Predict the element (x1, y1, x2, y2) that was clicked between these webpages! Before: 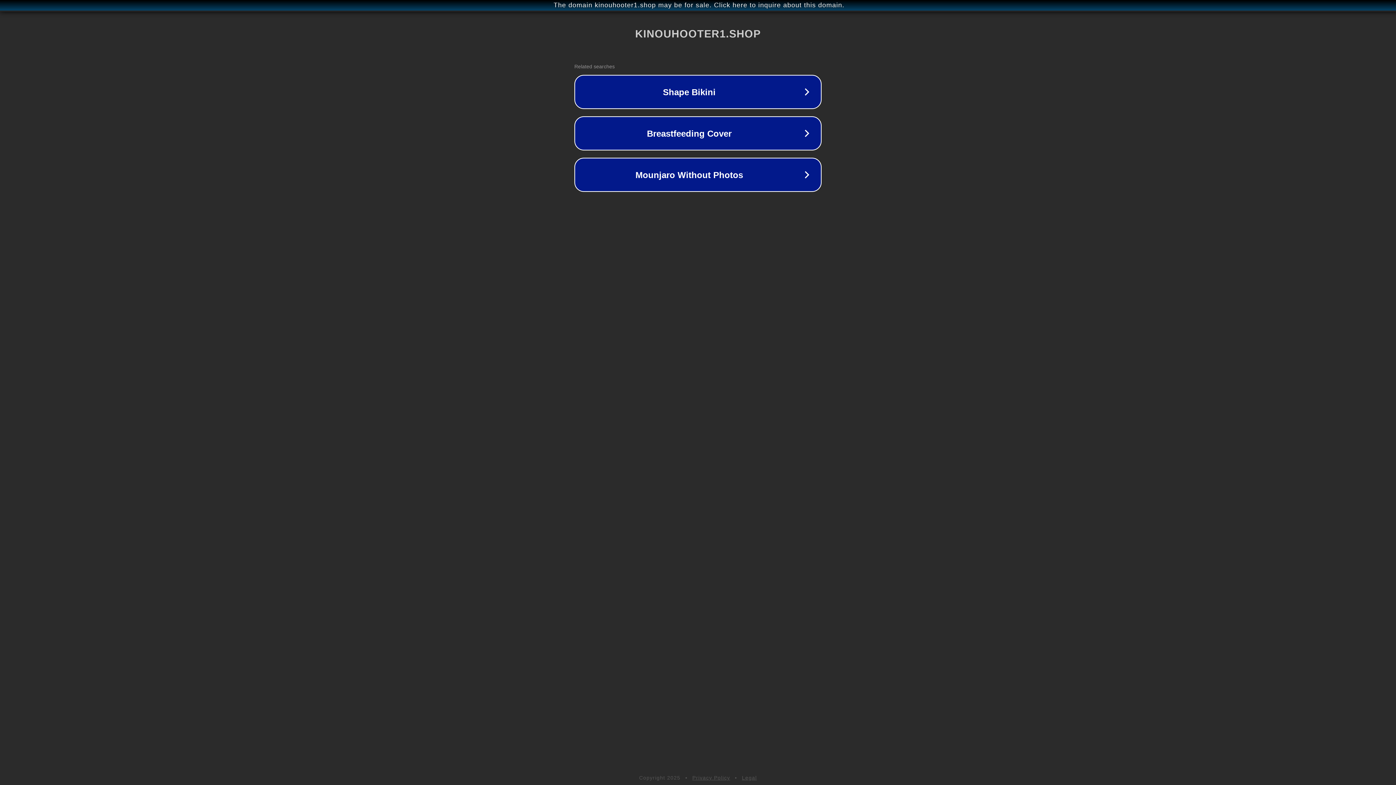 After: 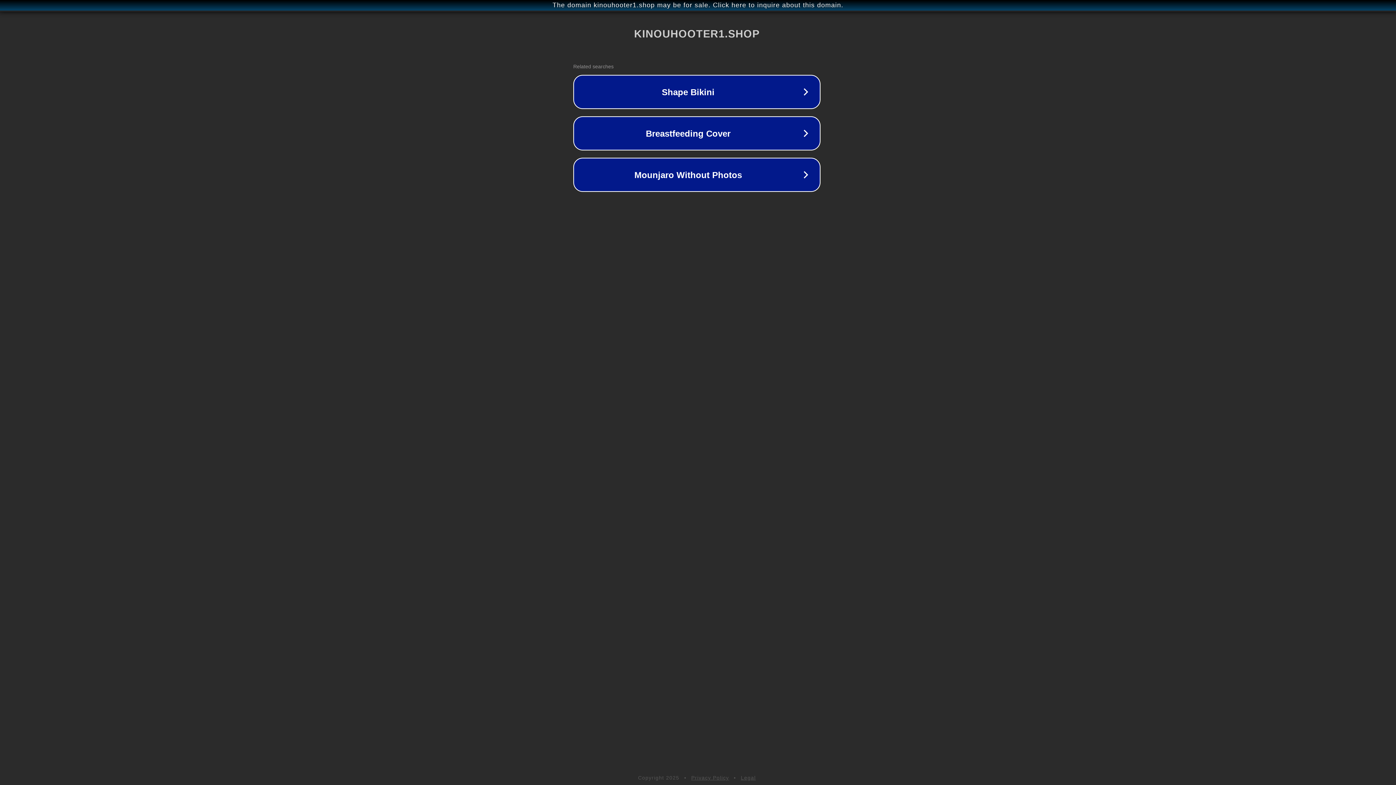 Action: bbox: (1, 1, 1397, 9) label: The domain kinouhooter1.shop may be for sale. Click here to inquire about this domain.